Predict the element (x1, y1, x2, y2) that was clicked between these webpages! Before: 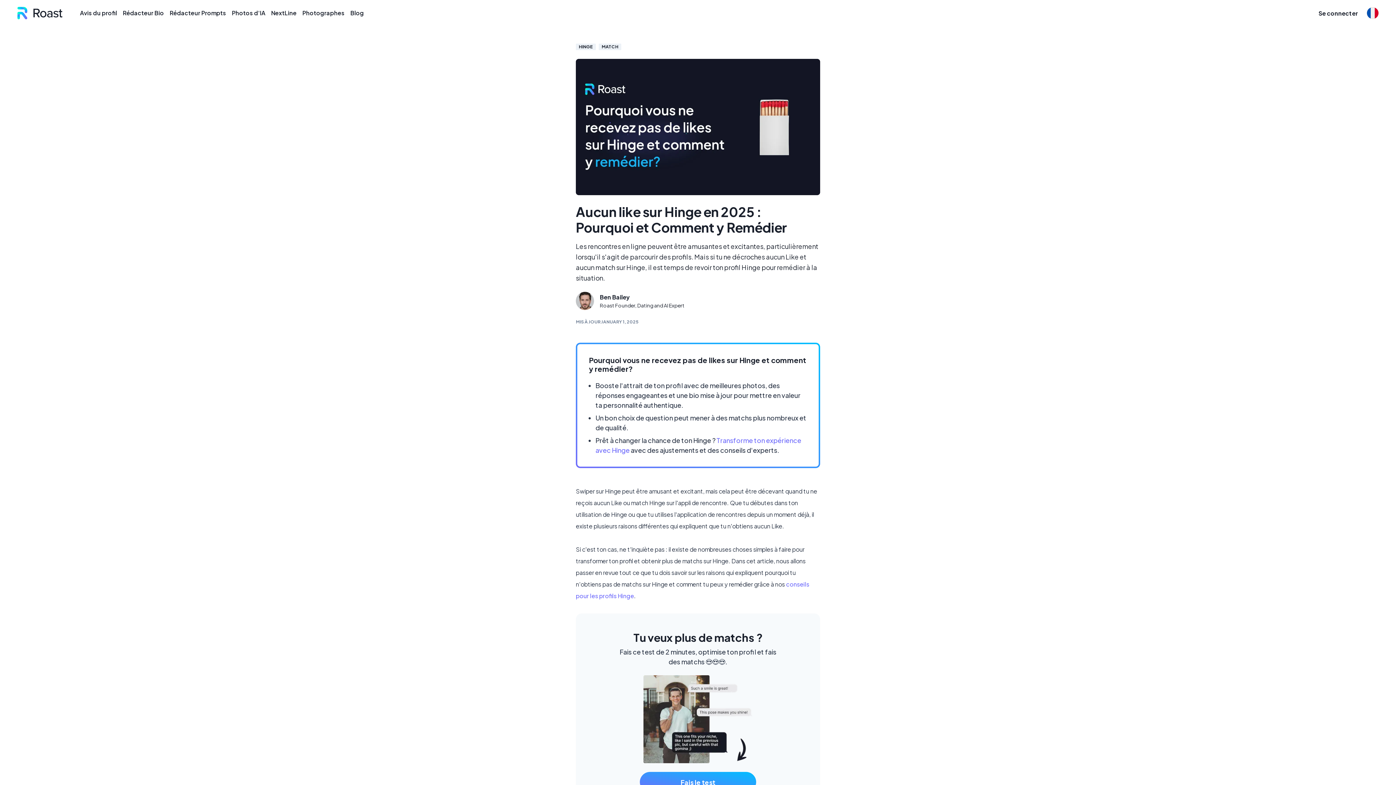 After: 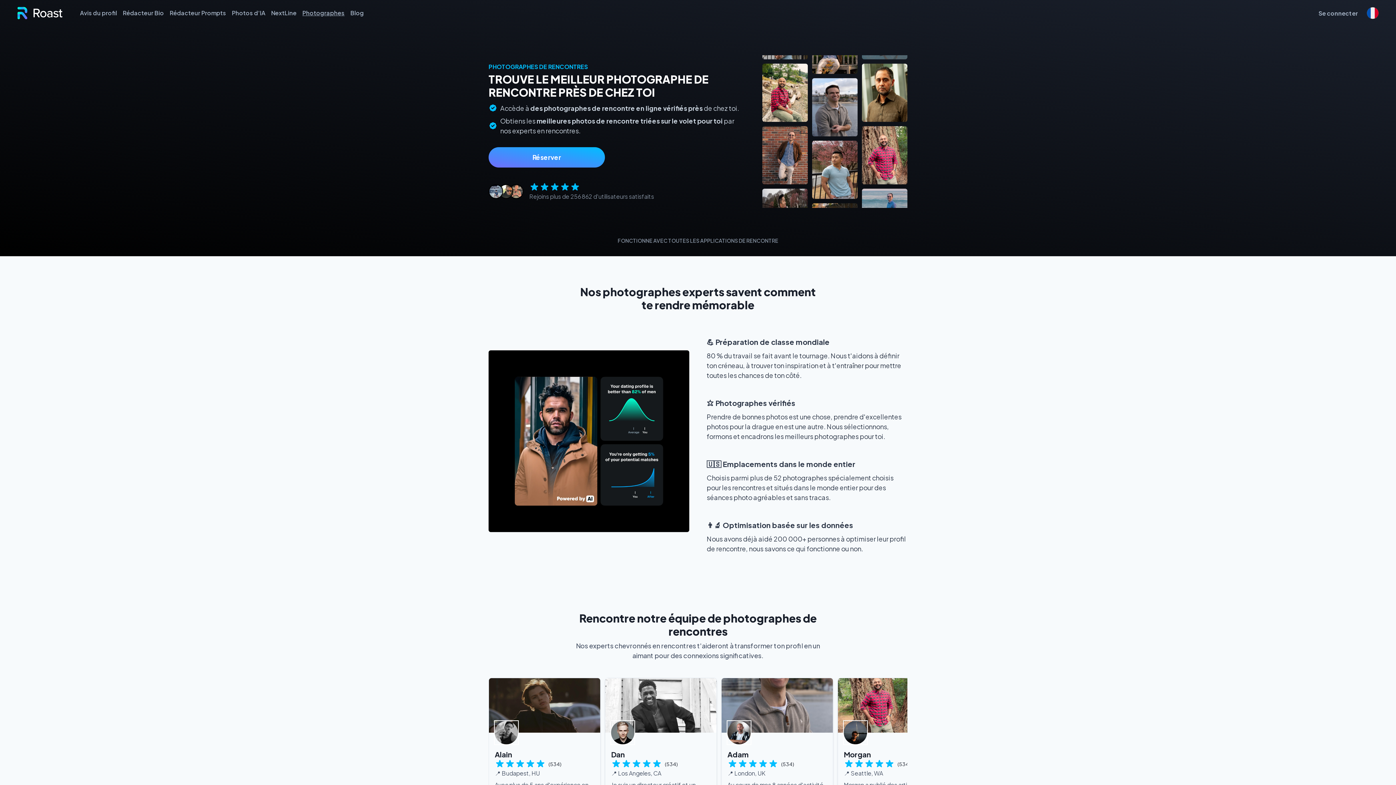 Action: bbox: (302, 8, 344, 17) label: Photographes